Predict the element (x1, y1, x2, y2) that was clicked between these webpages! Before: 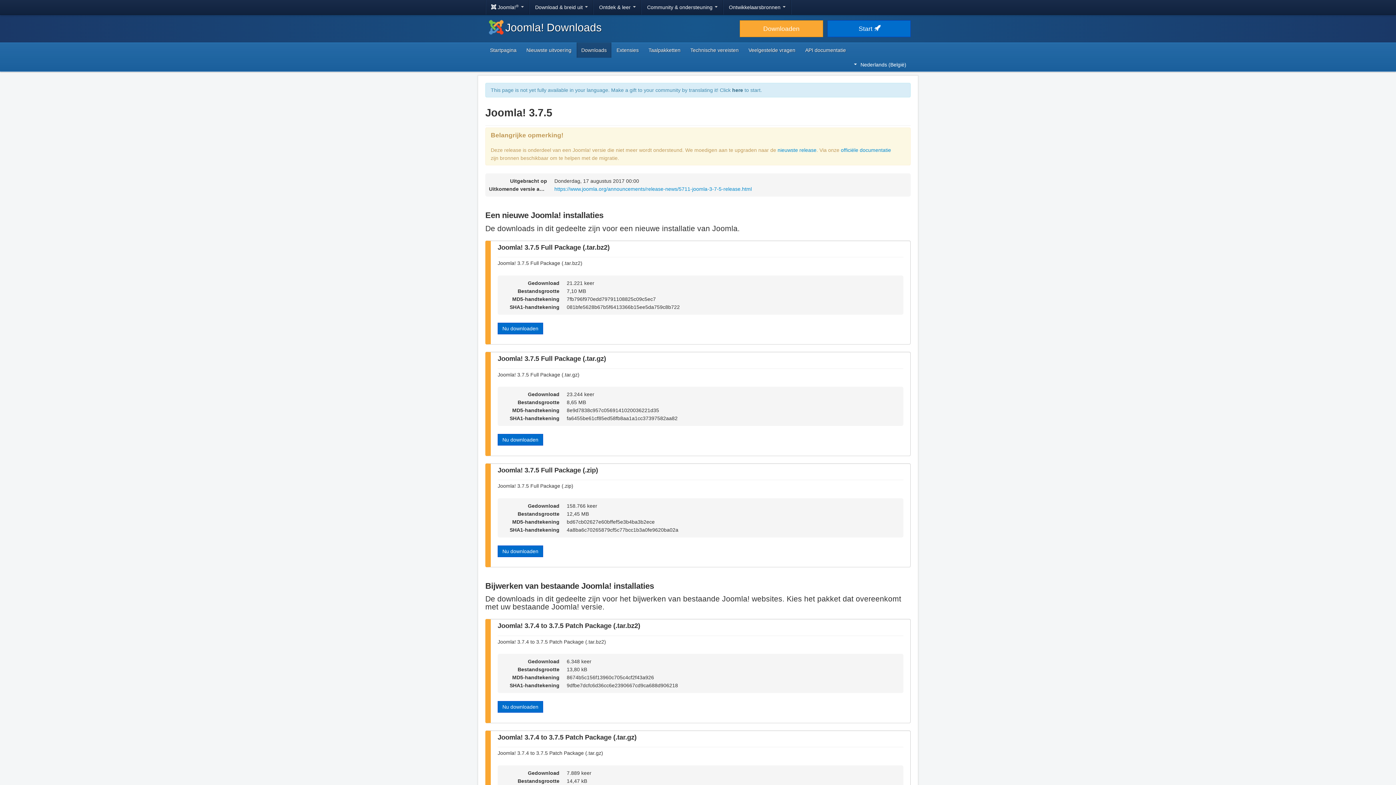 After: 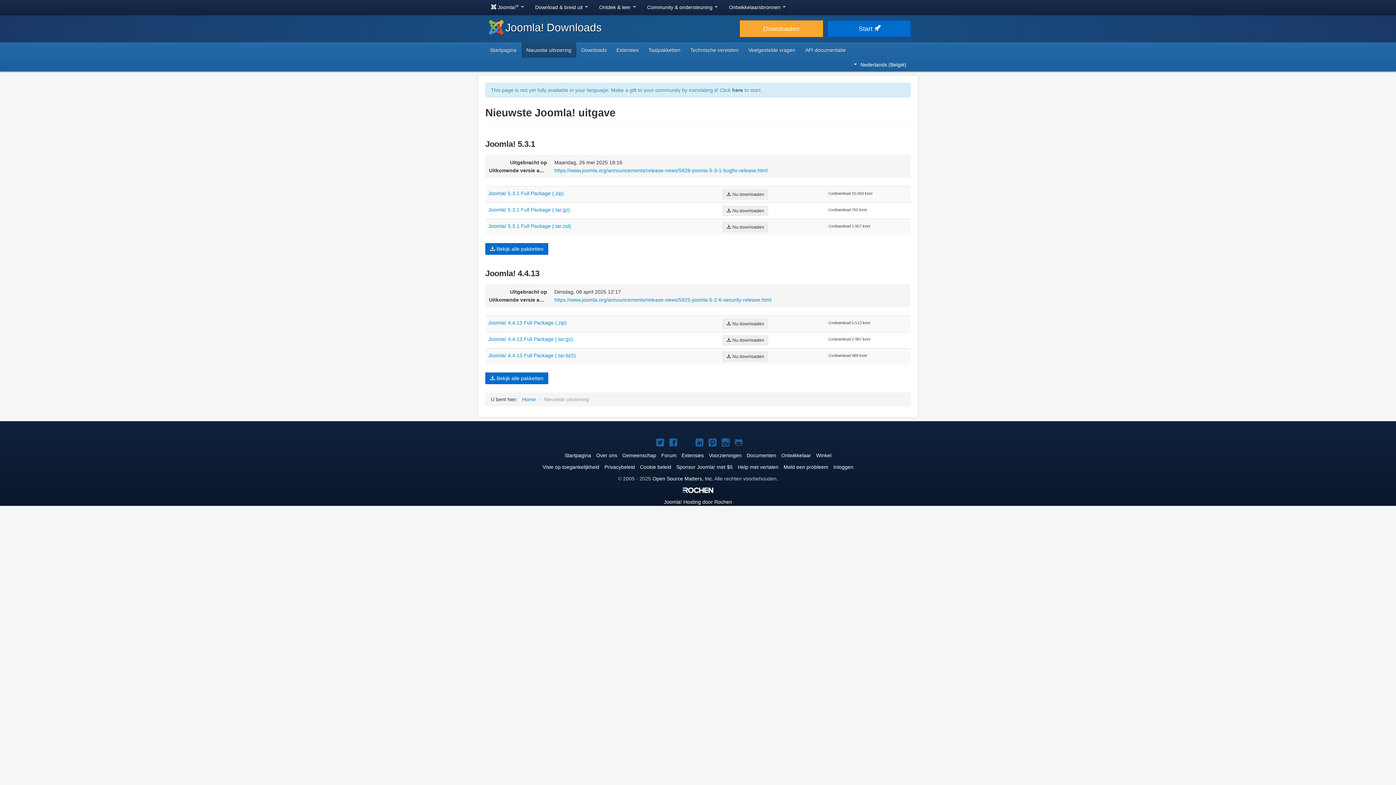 Action: label: Nieuwste uitvoering bbox: (521, 42, 576, 57)